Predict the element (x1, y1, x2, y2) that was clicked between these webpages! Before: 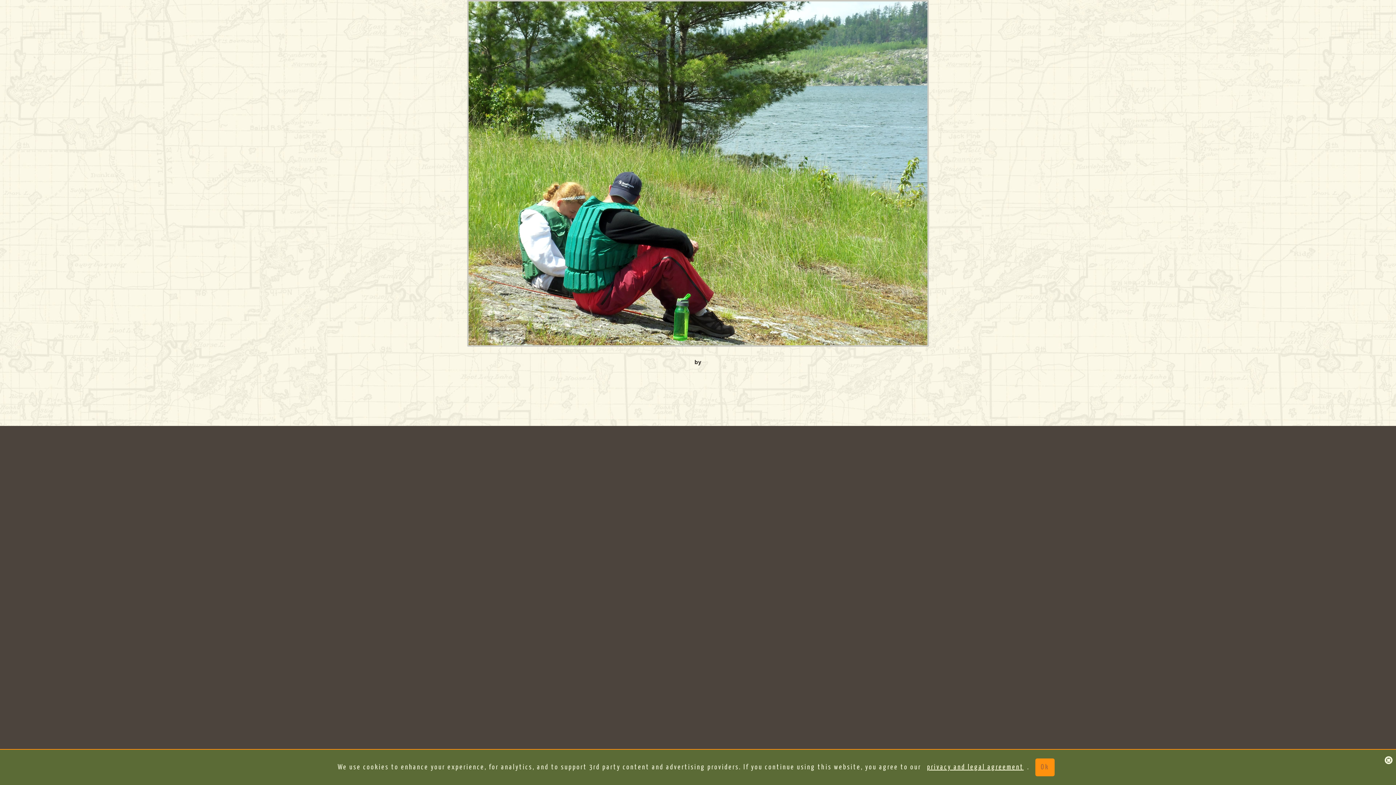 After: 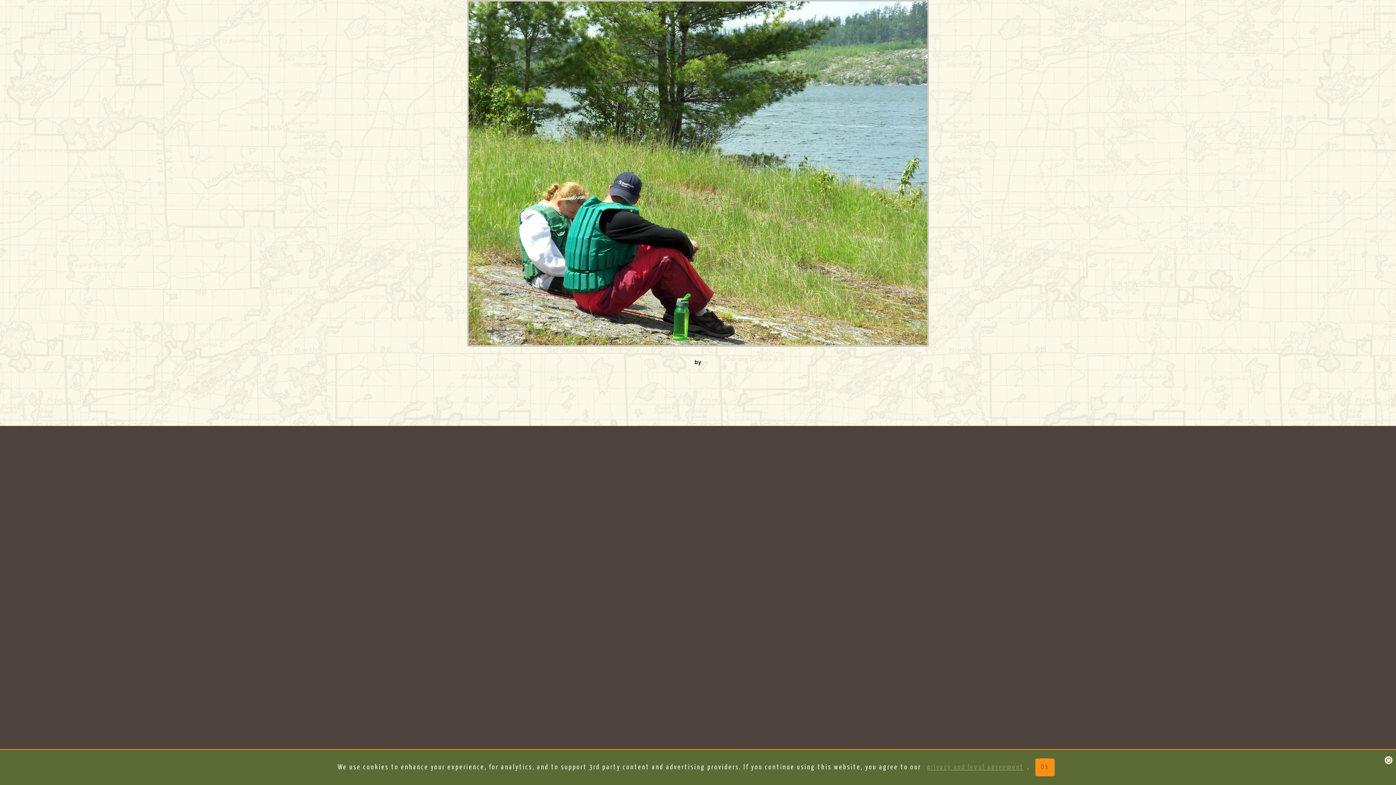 Action: bbox: (927, 761, 1024, 774) label: privacy and legal agreement